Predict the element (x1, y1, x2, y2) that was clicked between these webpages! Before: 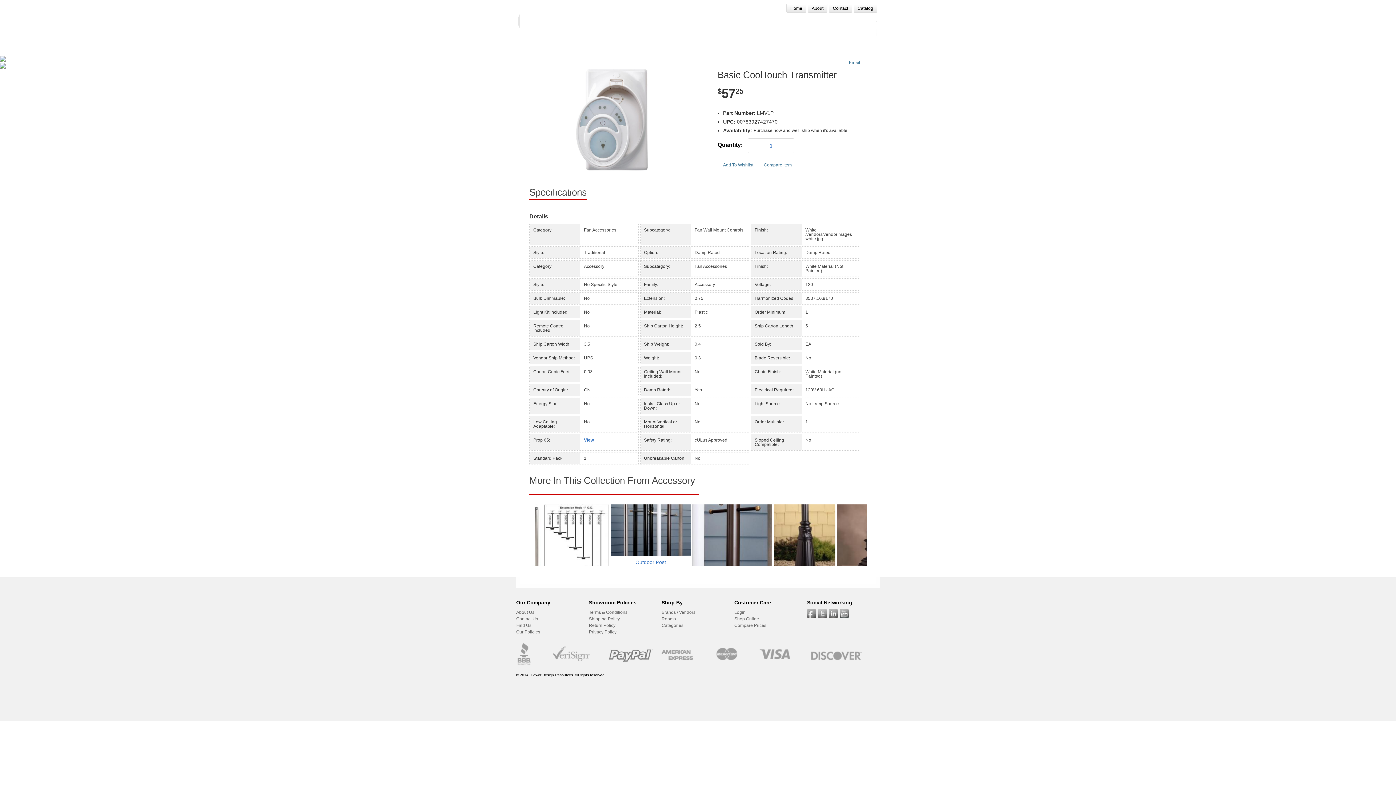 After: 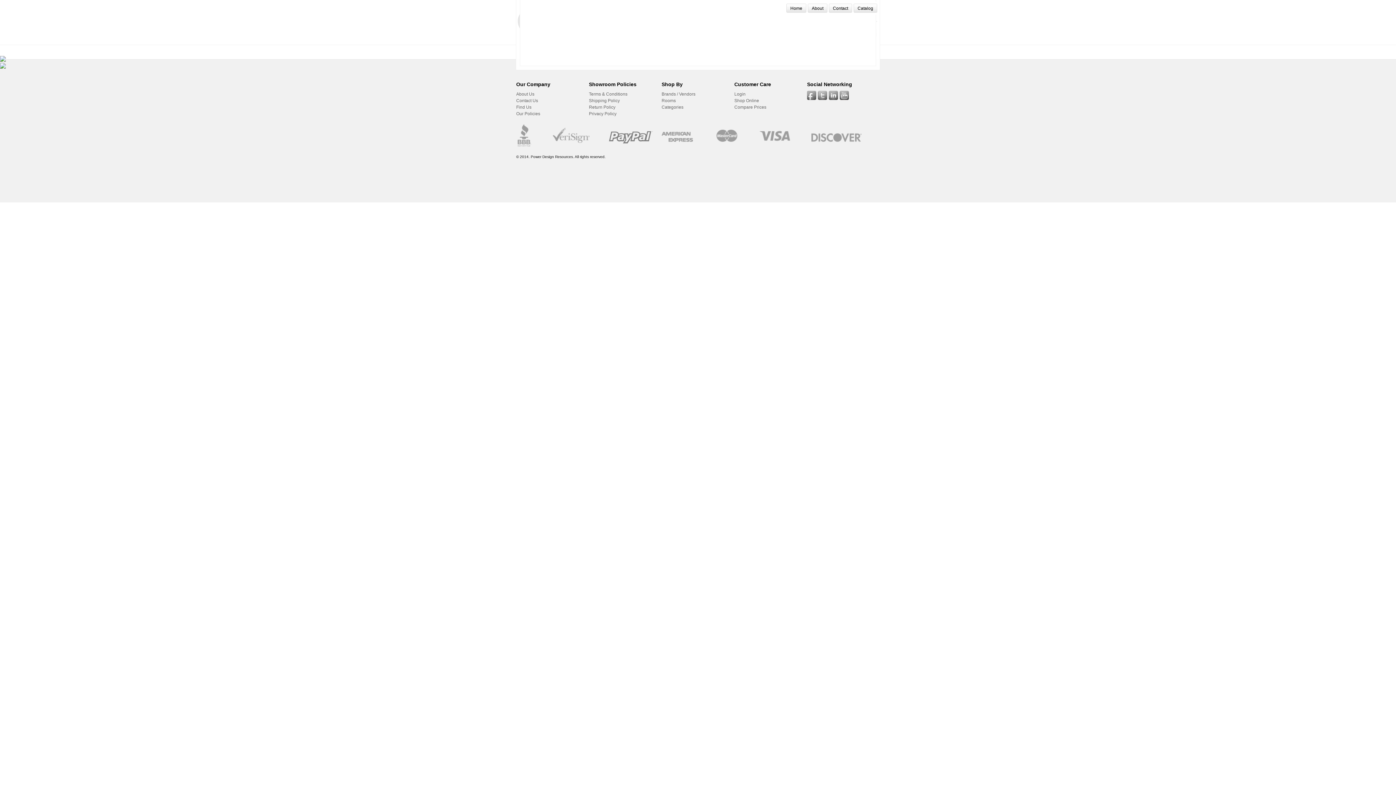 Action: bbox: (589, 623, 615, 628) label: Return Policy